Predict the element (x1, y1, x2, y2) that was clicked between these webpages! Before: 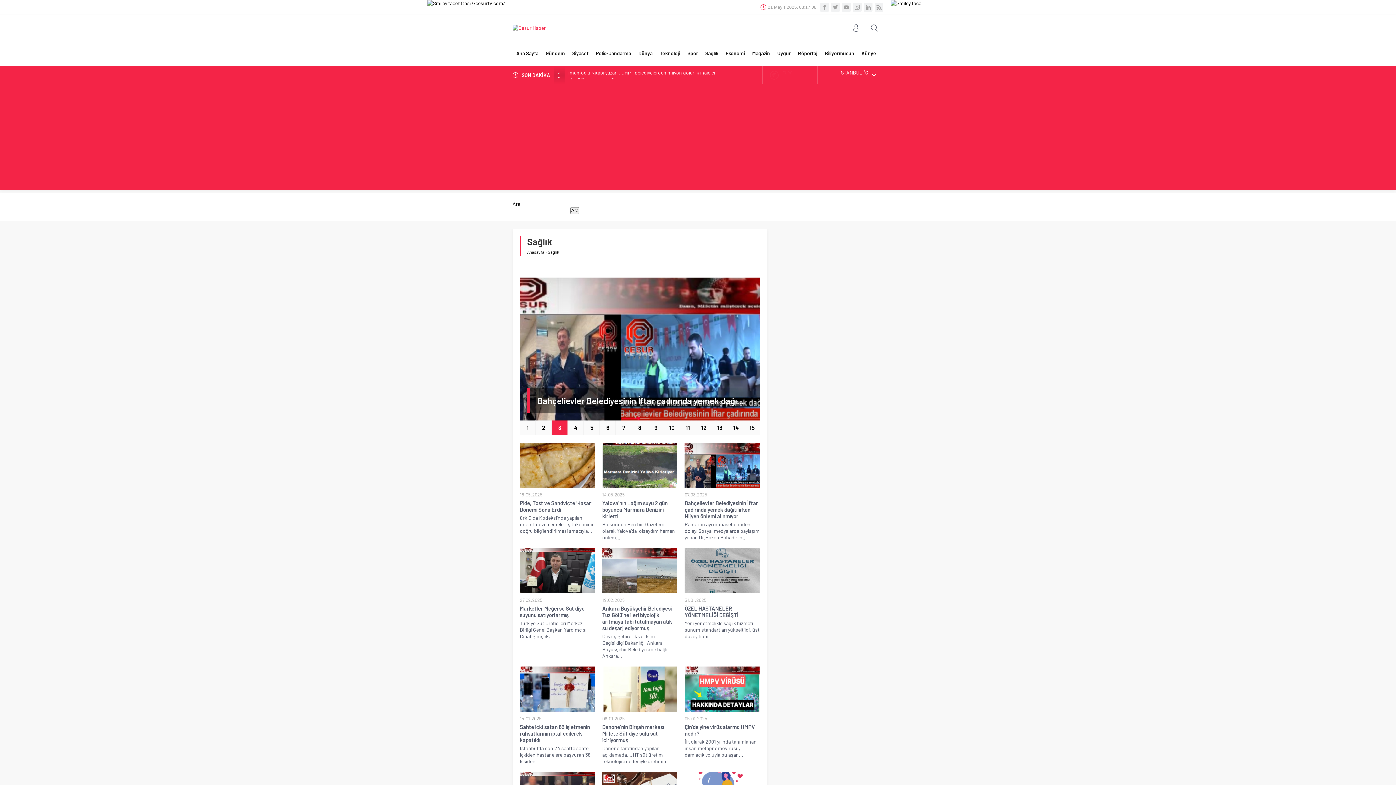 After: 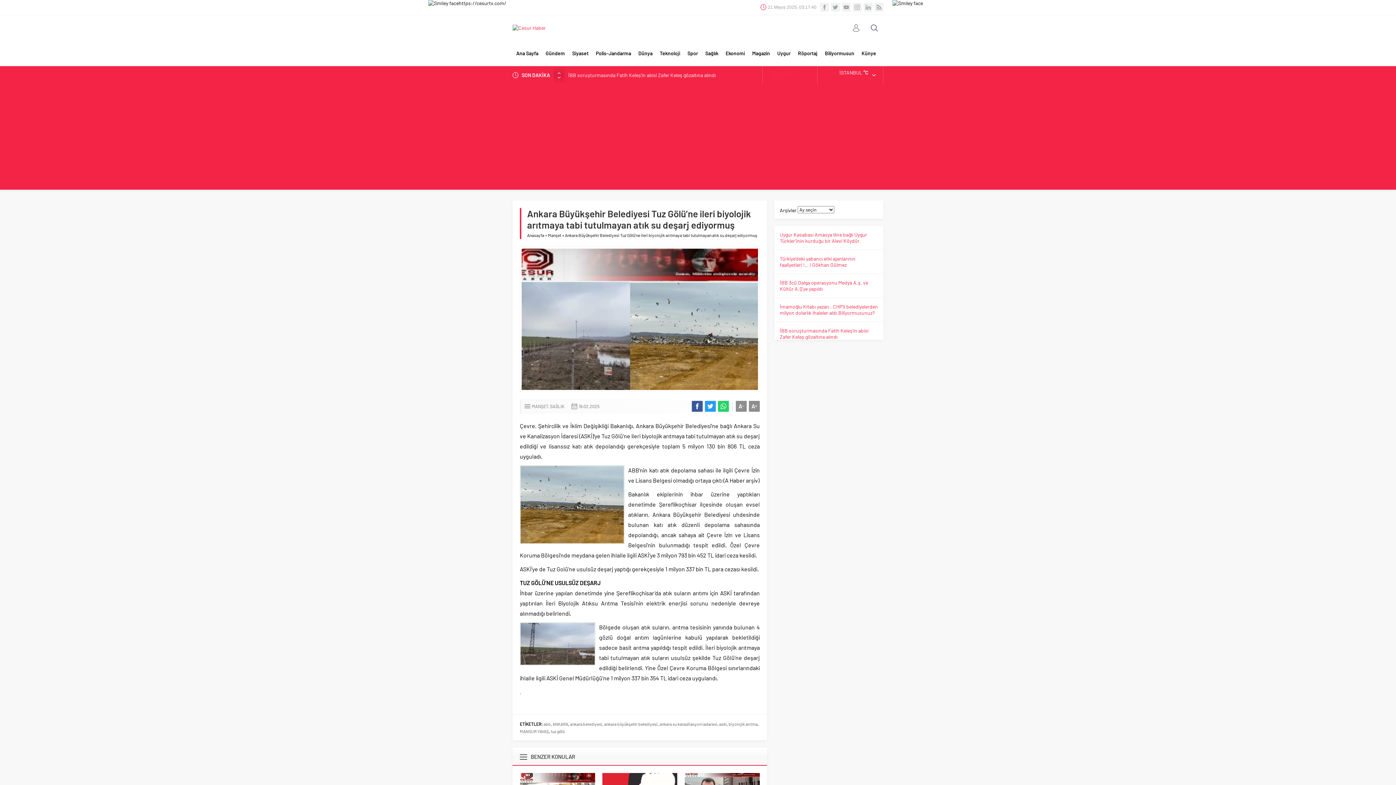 Action: label: Ankara Büyükşehir Belediyesi Tuz Gölü’ne ileri biyolojik arıtmaya tabi tutulmayan atık su deşarj ediyormuş bbox: (602, 605, 677, 631)